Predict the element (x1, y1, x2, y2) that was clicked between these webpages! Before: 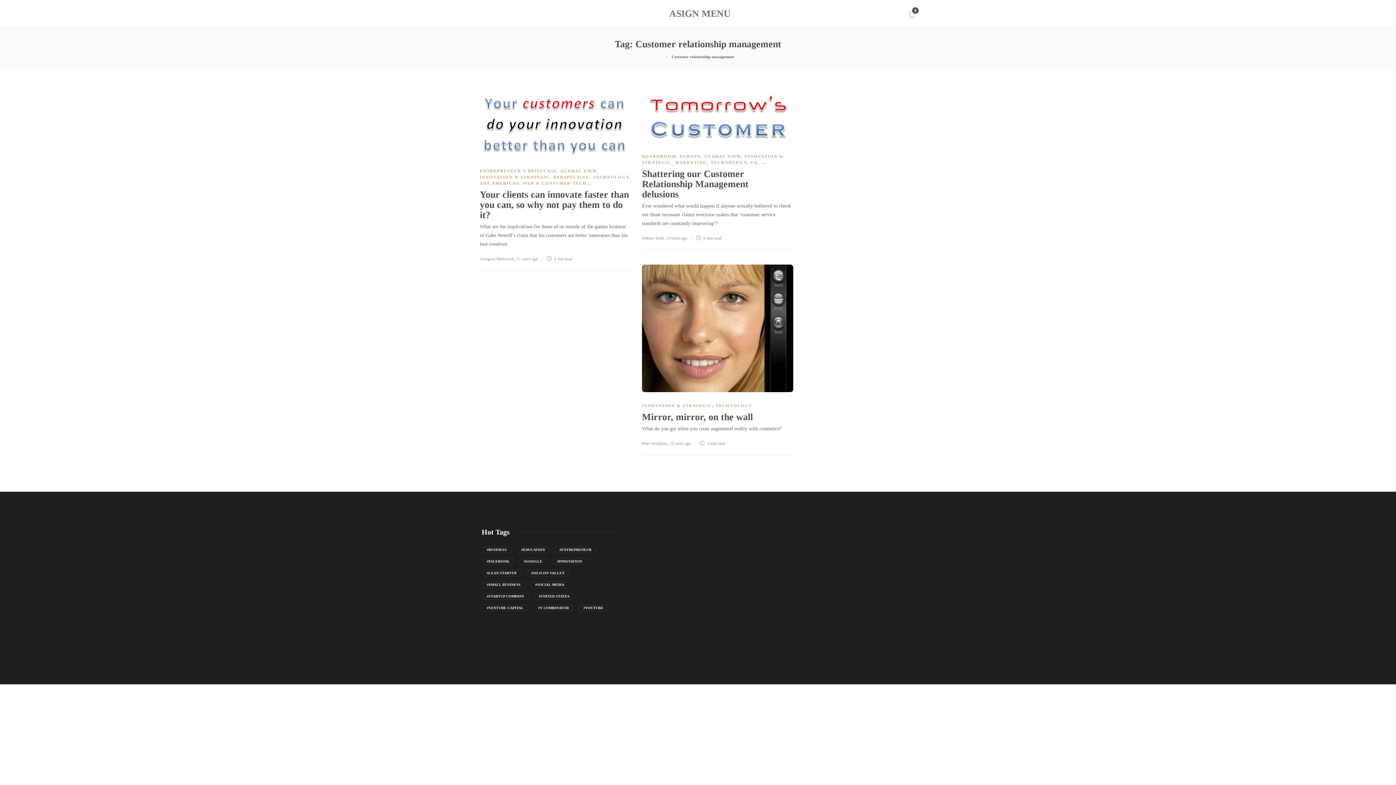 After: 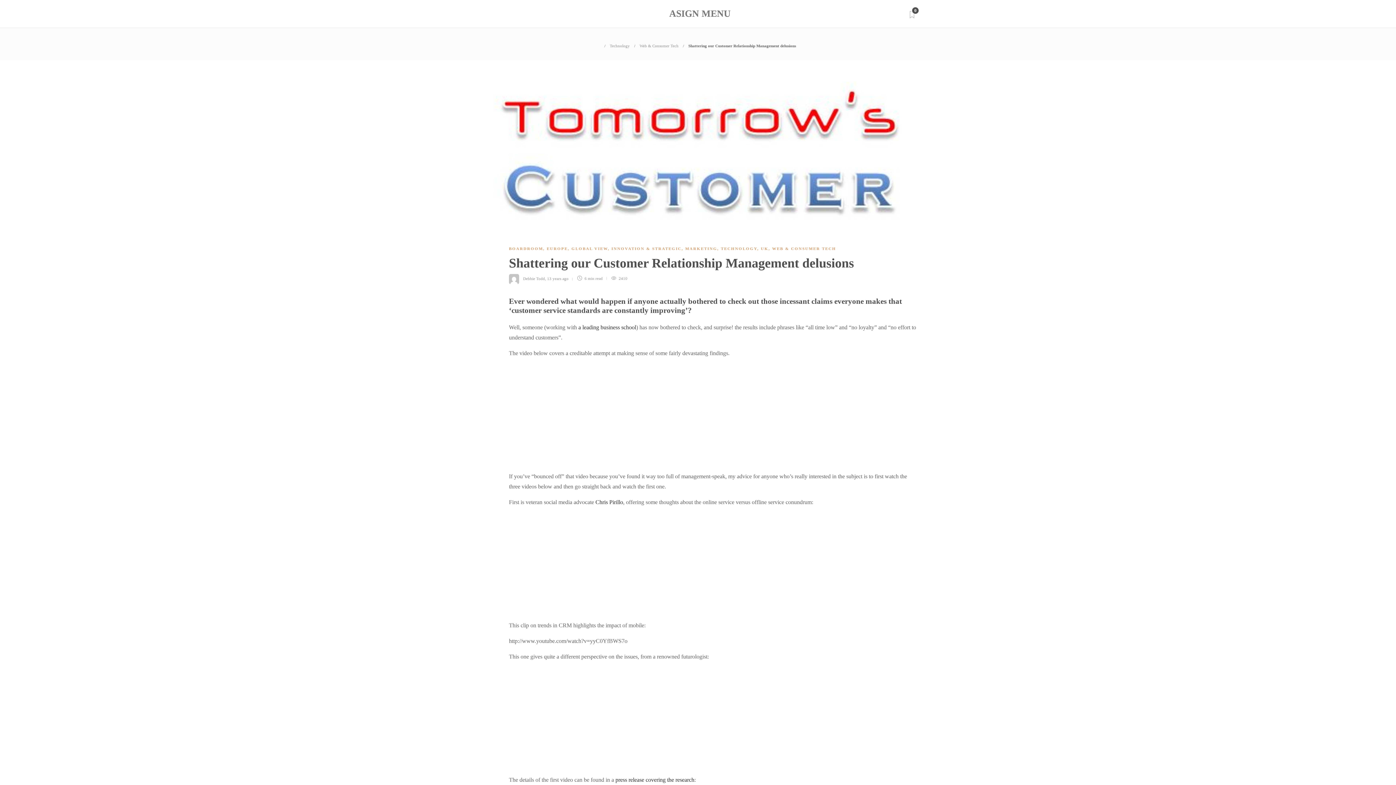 Action: bbox: (666, 236, 687, 240) label: 13 years ago